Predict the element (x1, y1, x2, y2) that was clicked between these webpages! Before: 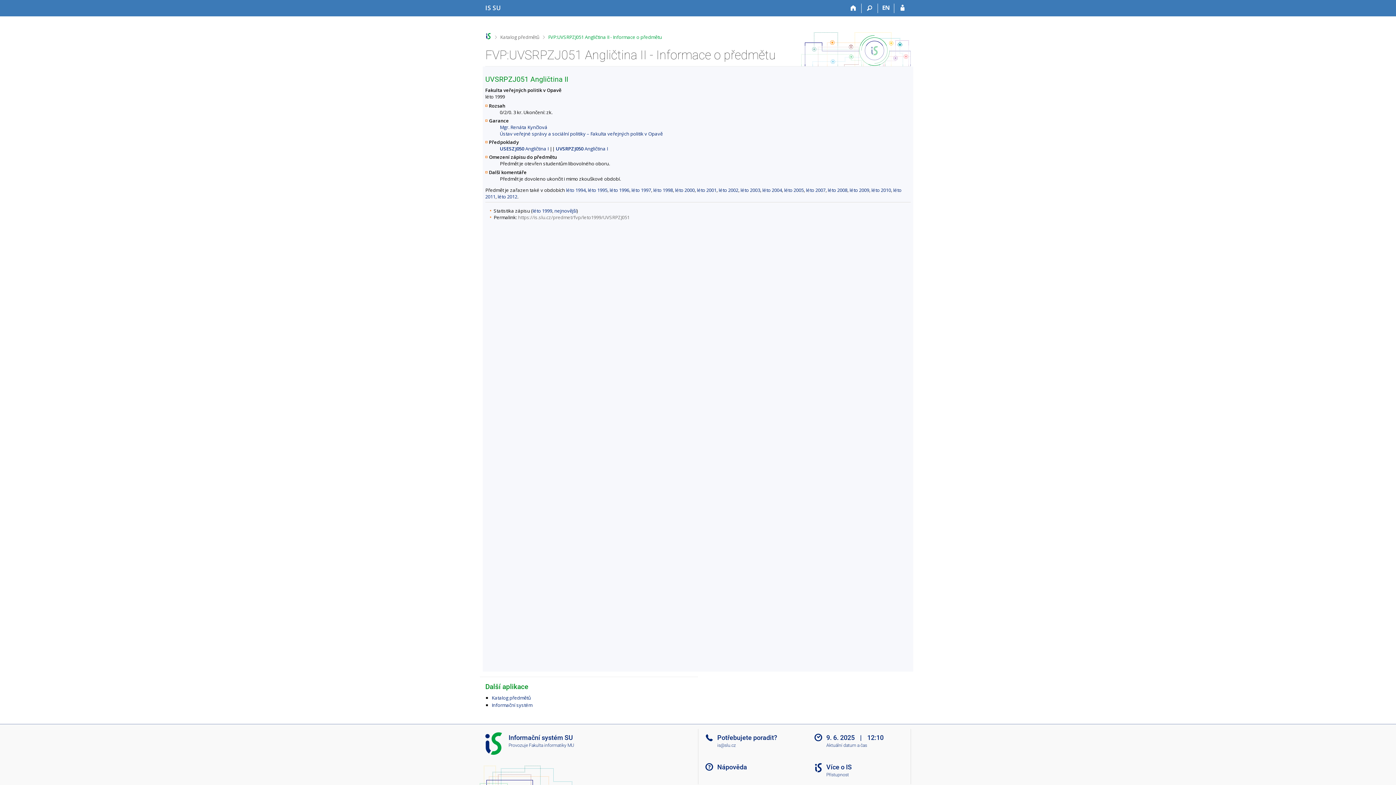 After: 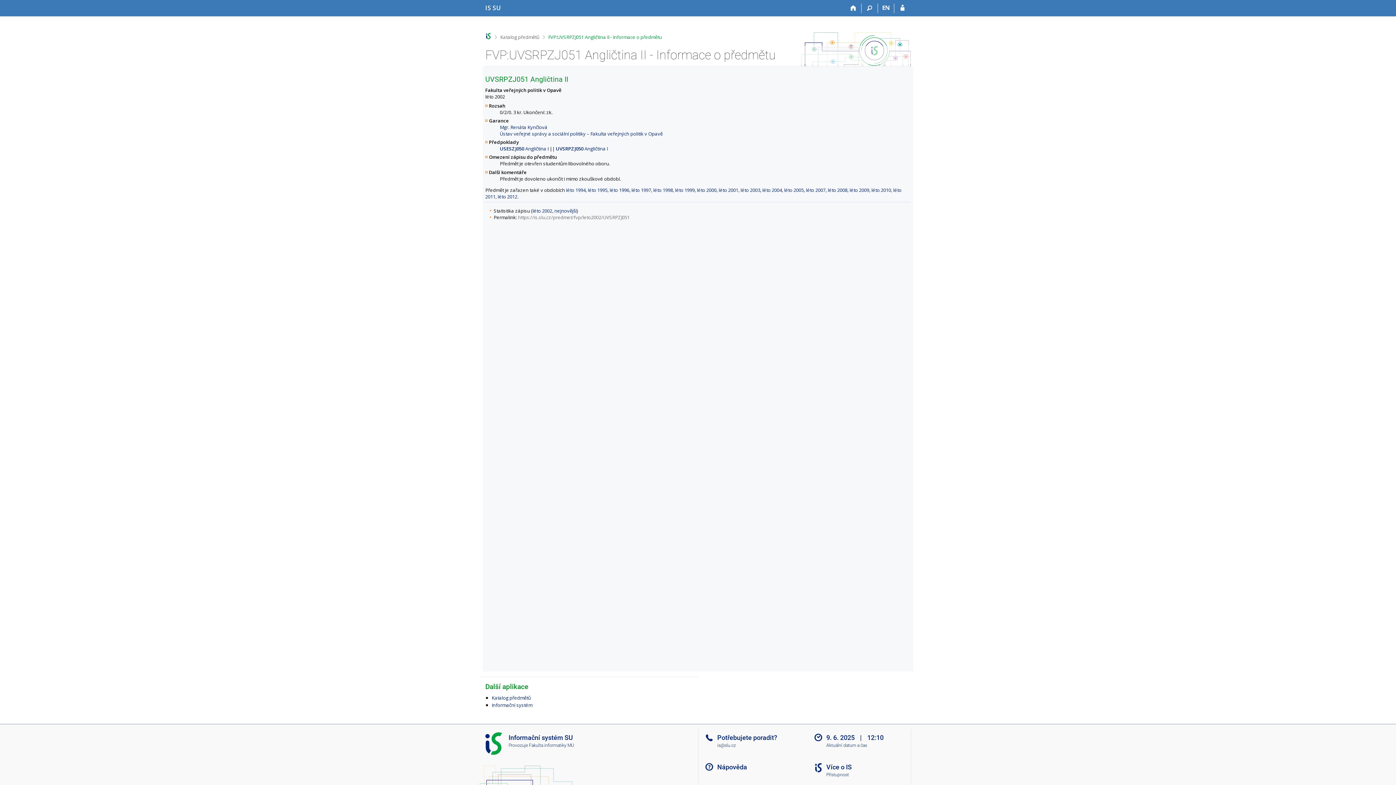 Action: bbox: (718, 186, 738, 193) label: léto 2002